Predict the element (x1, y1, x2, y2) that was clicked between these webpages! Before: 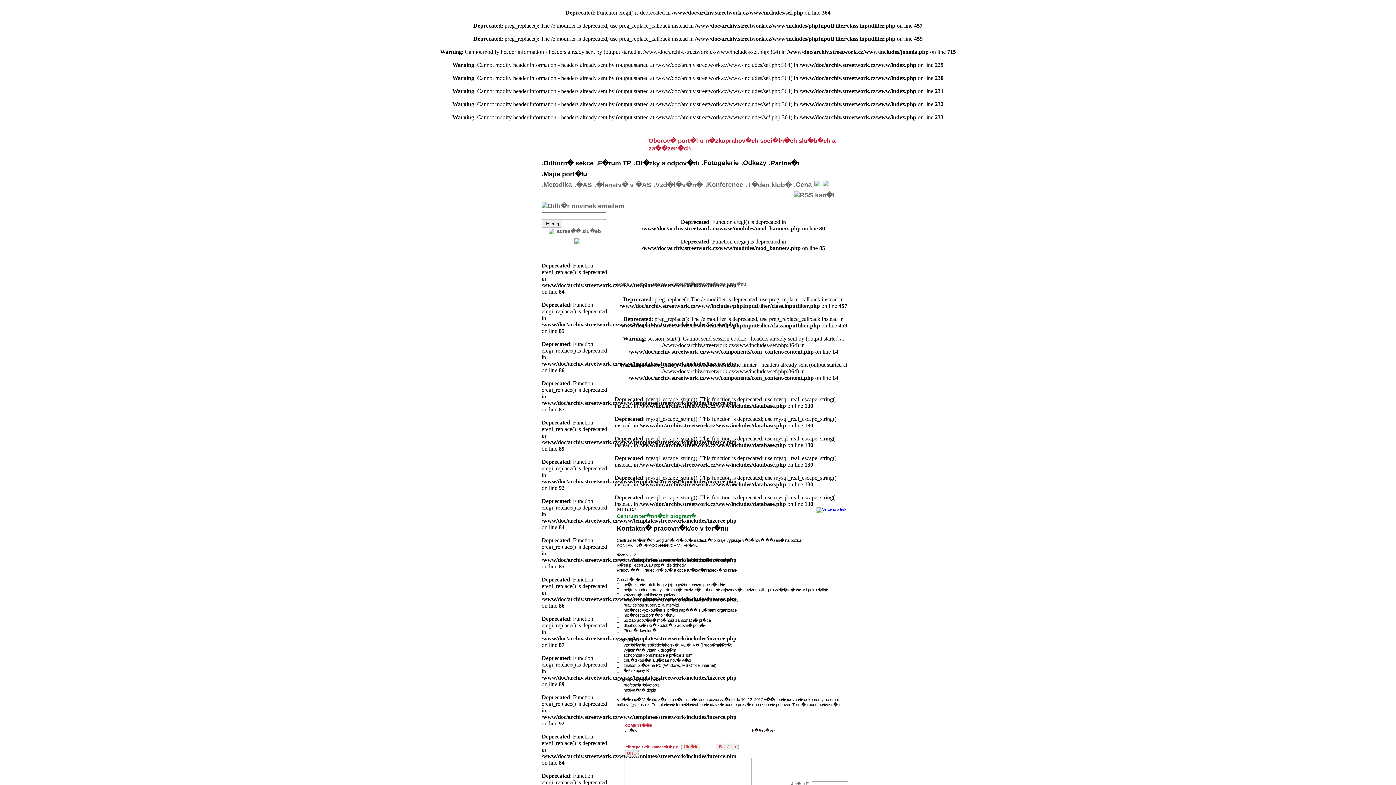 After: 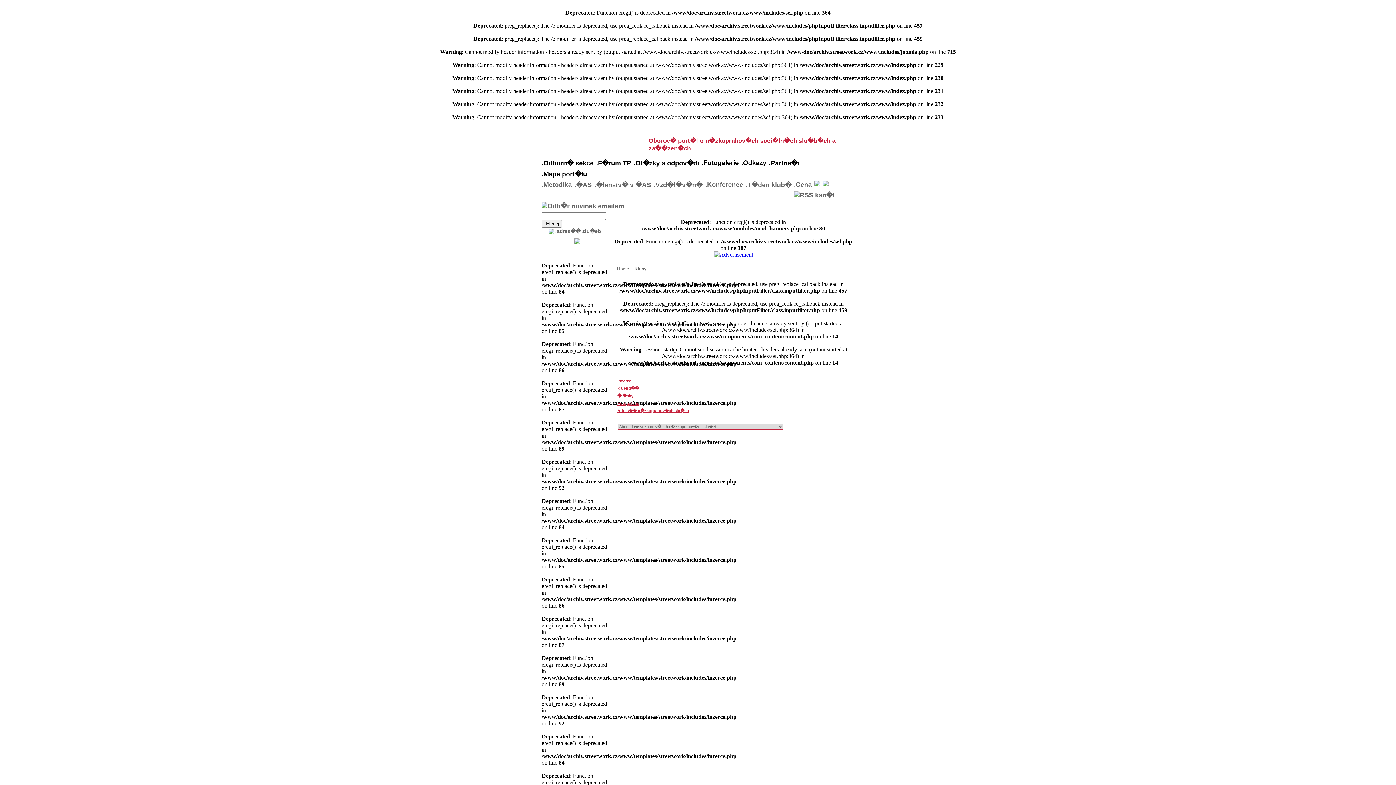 Action: bbox: (634, 281, 646, 286) label: Kluby